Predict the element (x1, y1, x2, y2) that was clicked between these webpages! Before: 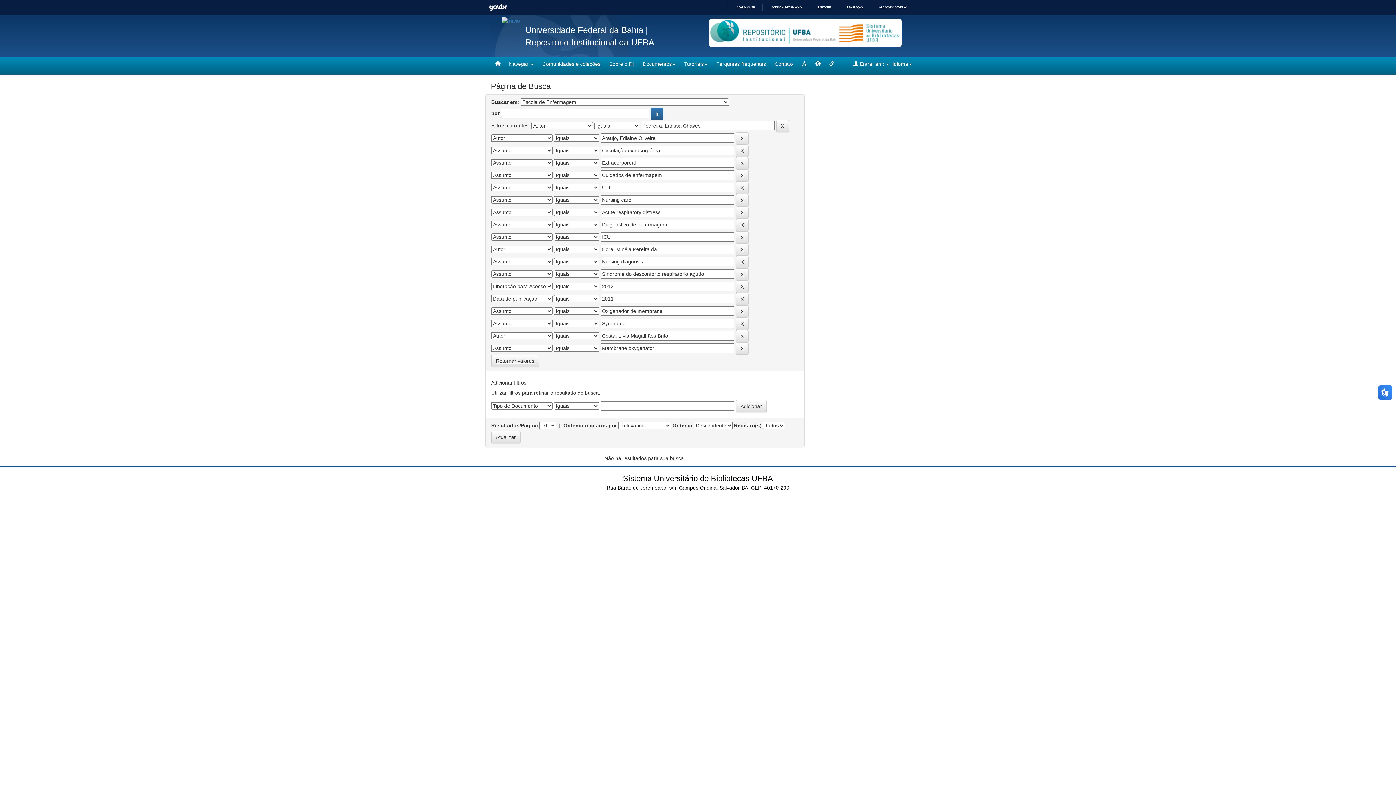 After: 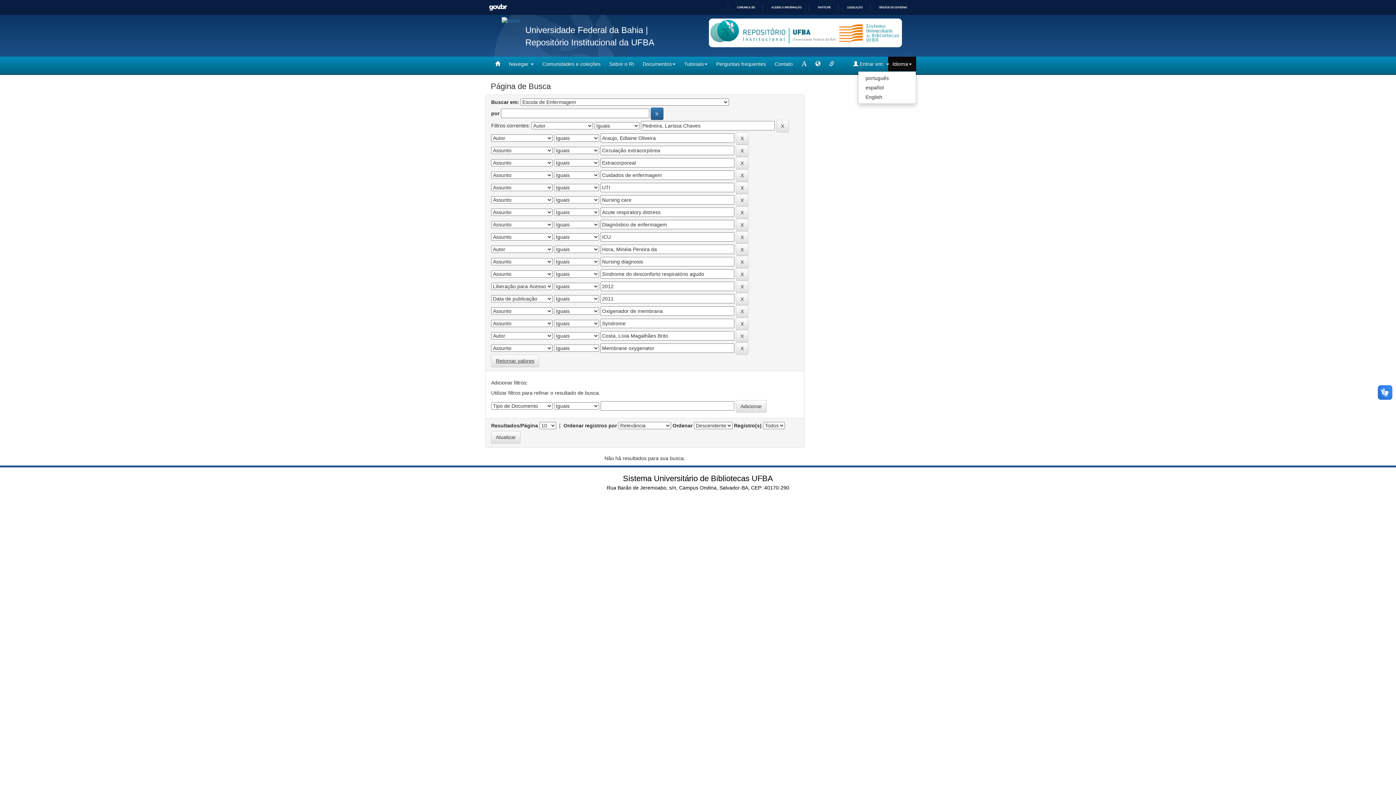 Action: bbox: (888, 56, 916, 71) label: Idioma